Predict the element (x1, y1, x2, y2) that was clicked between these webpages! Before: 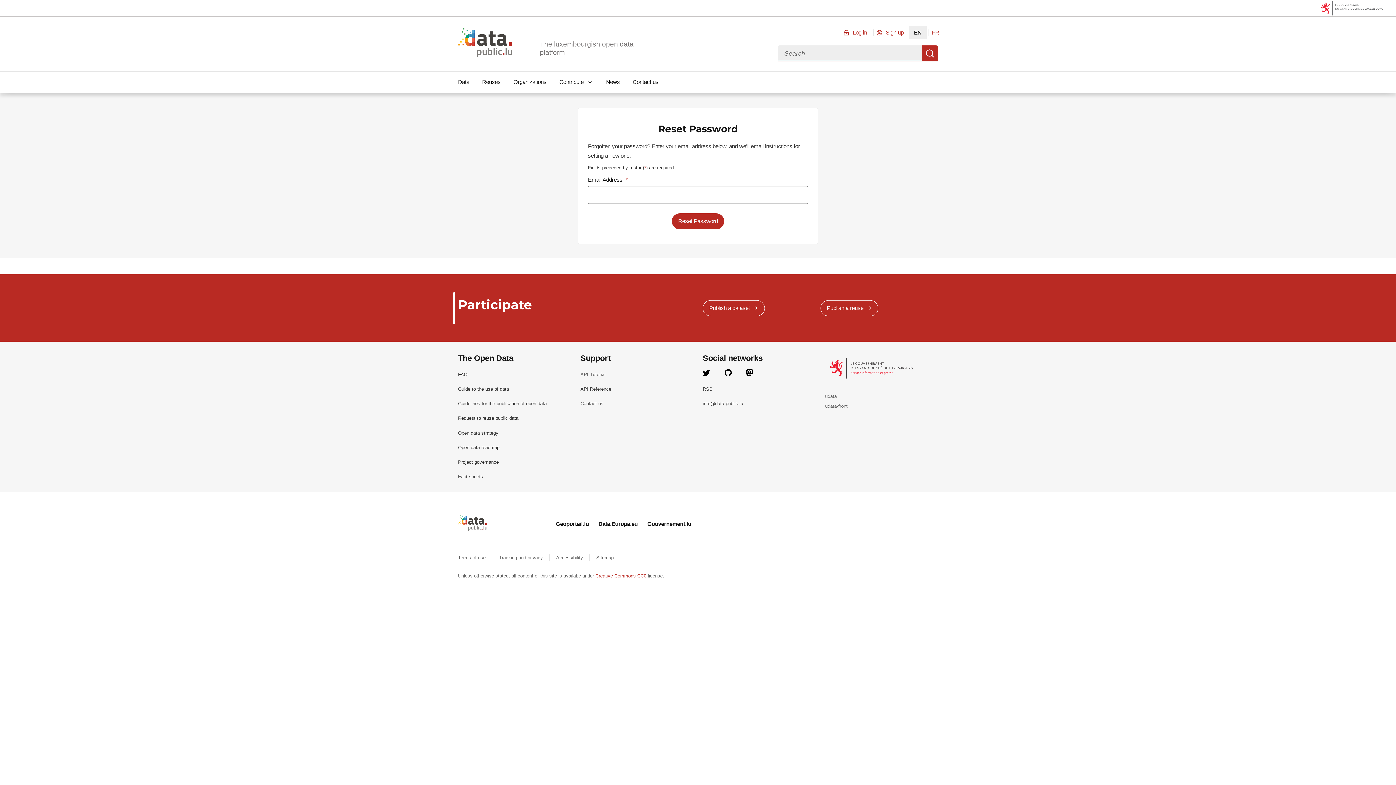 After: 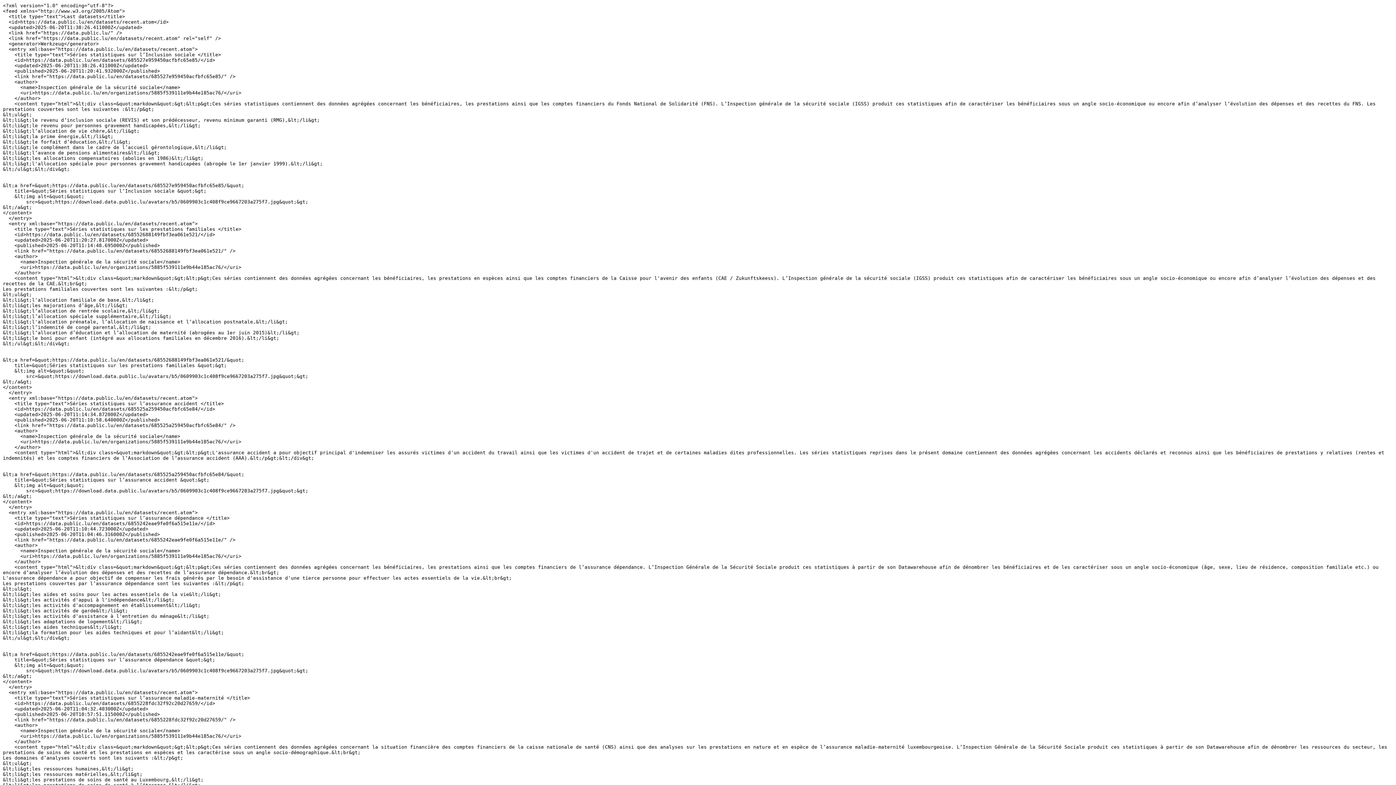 Action: label: RSS bbox: (702, 386, 712, 392)